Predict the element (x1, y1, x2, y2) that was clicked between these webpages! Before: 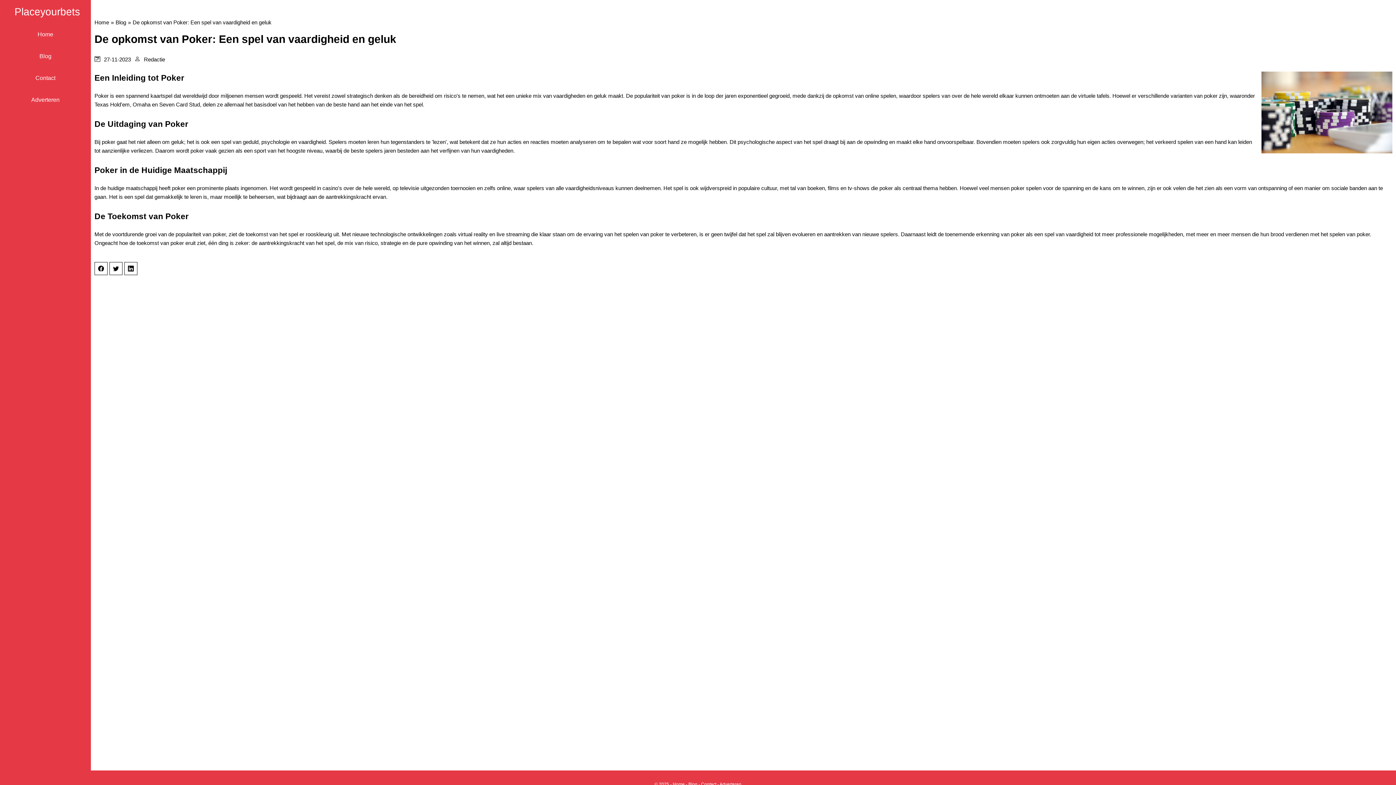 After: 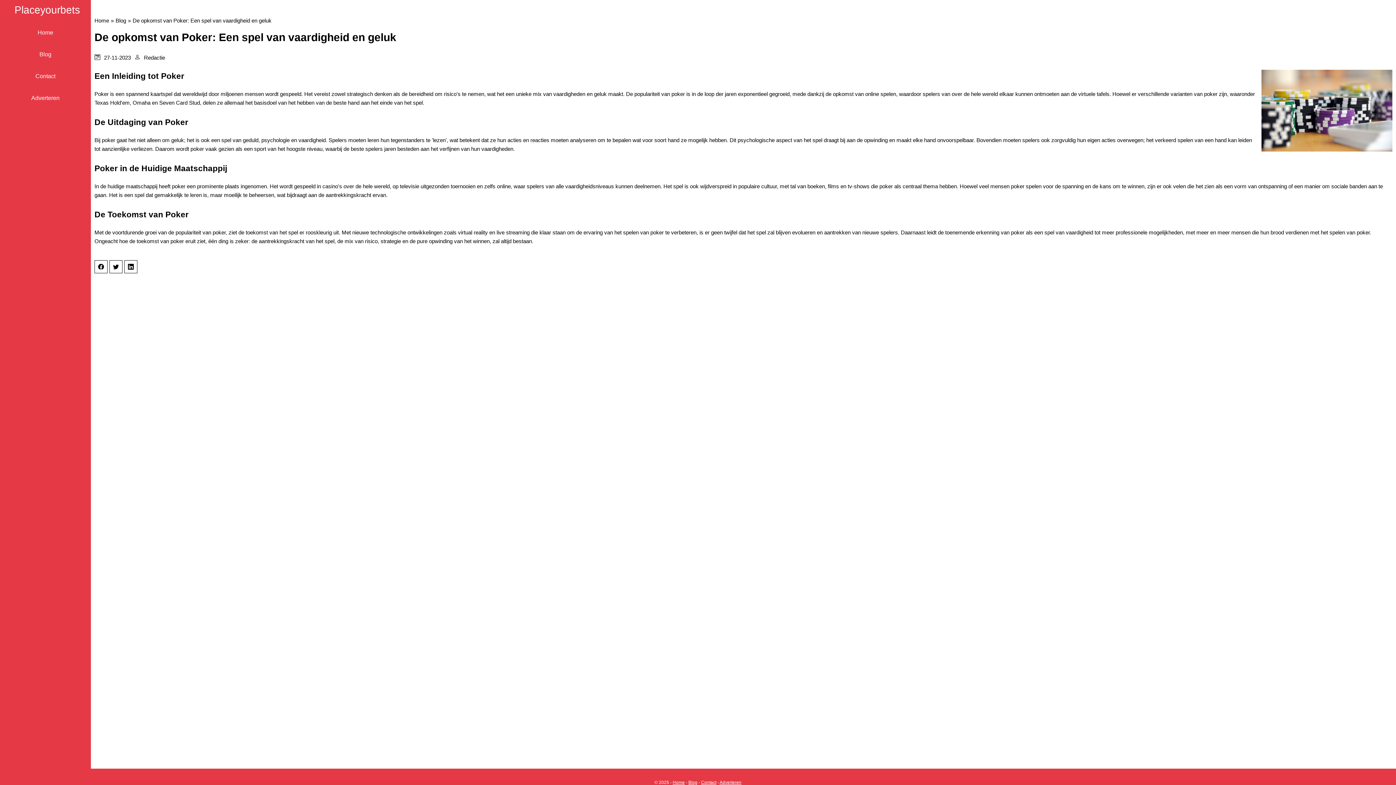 Action: label: Adverteren bbox: (719, 782, 741, 787)